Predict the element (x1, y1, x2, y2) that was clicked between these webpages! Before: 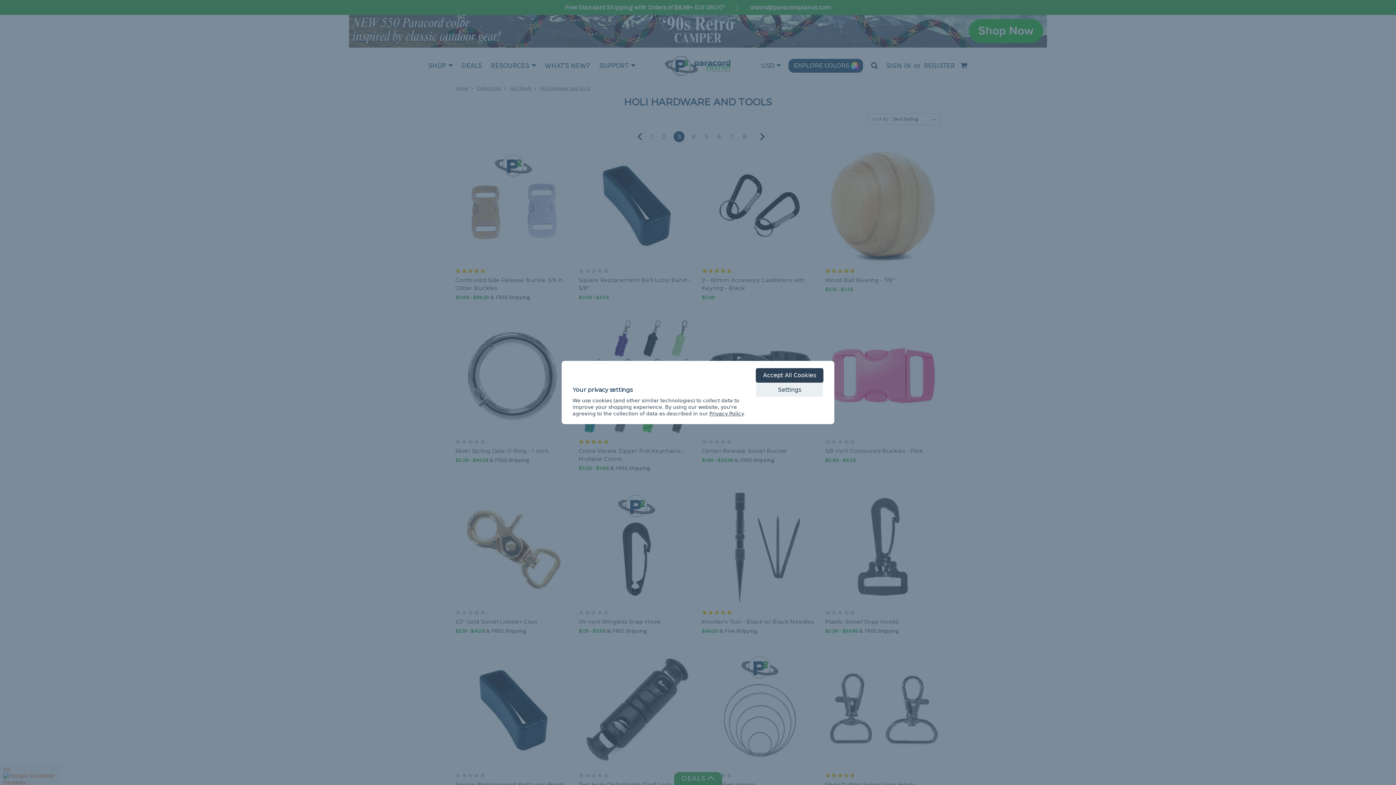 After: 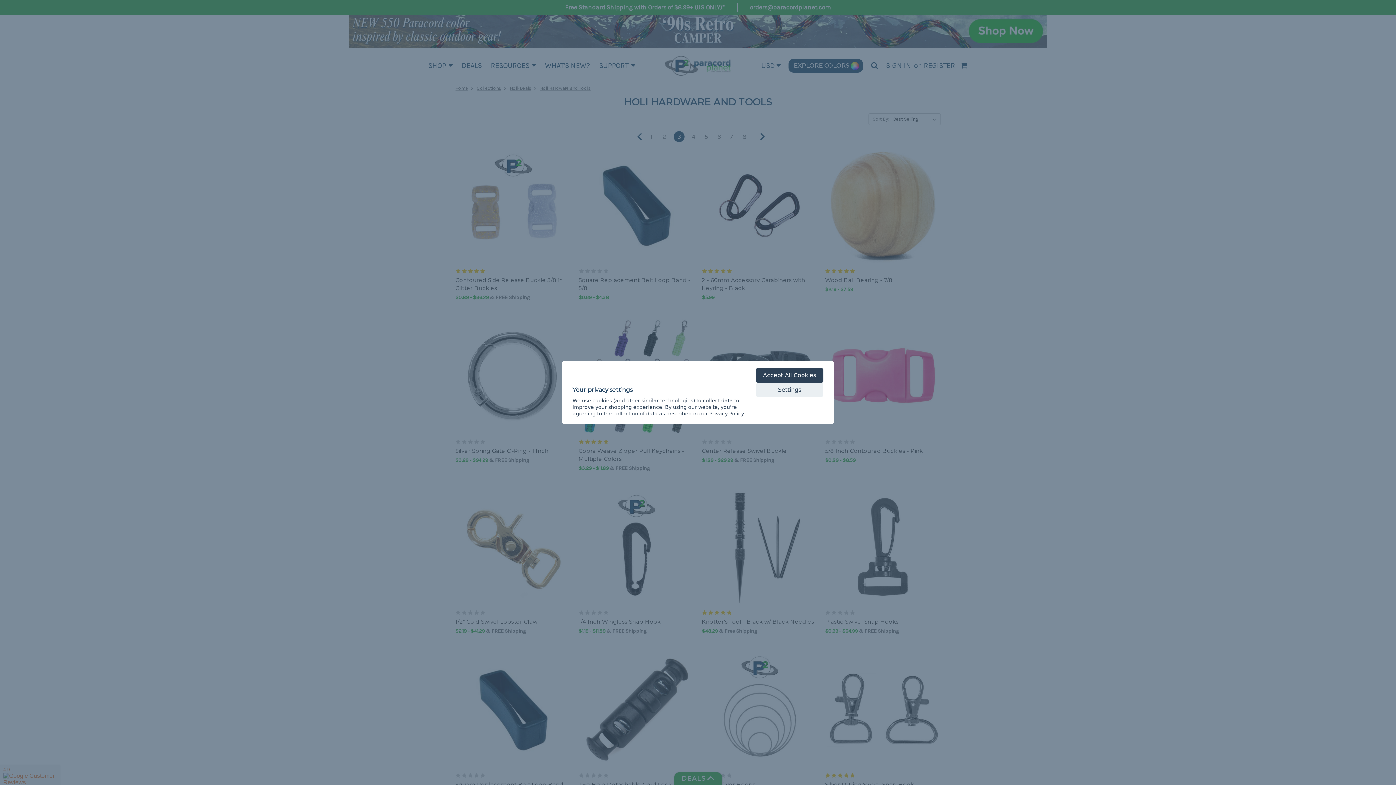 Action: label: Privacy Policy bbox: (709, 410, 743, 416)